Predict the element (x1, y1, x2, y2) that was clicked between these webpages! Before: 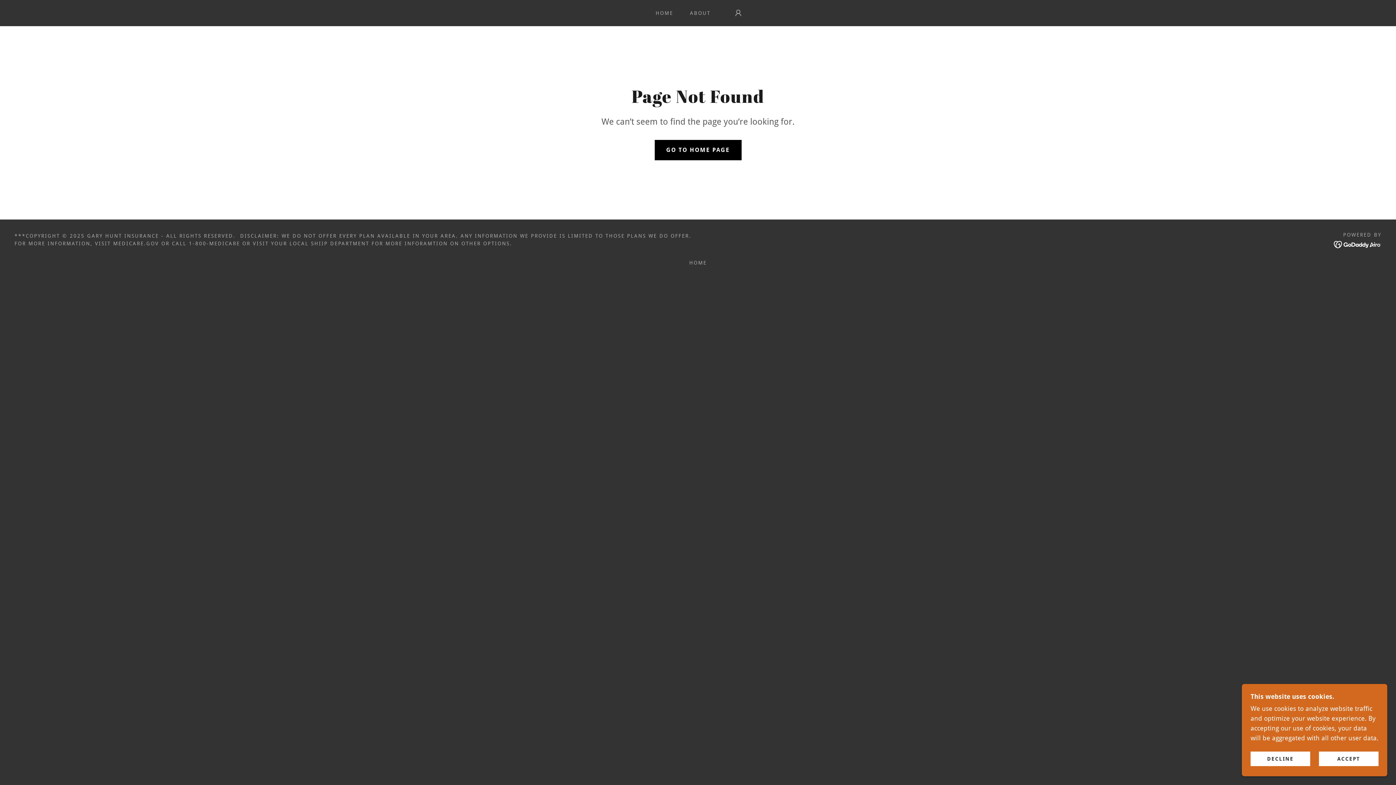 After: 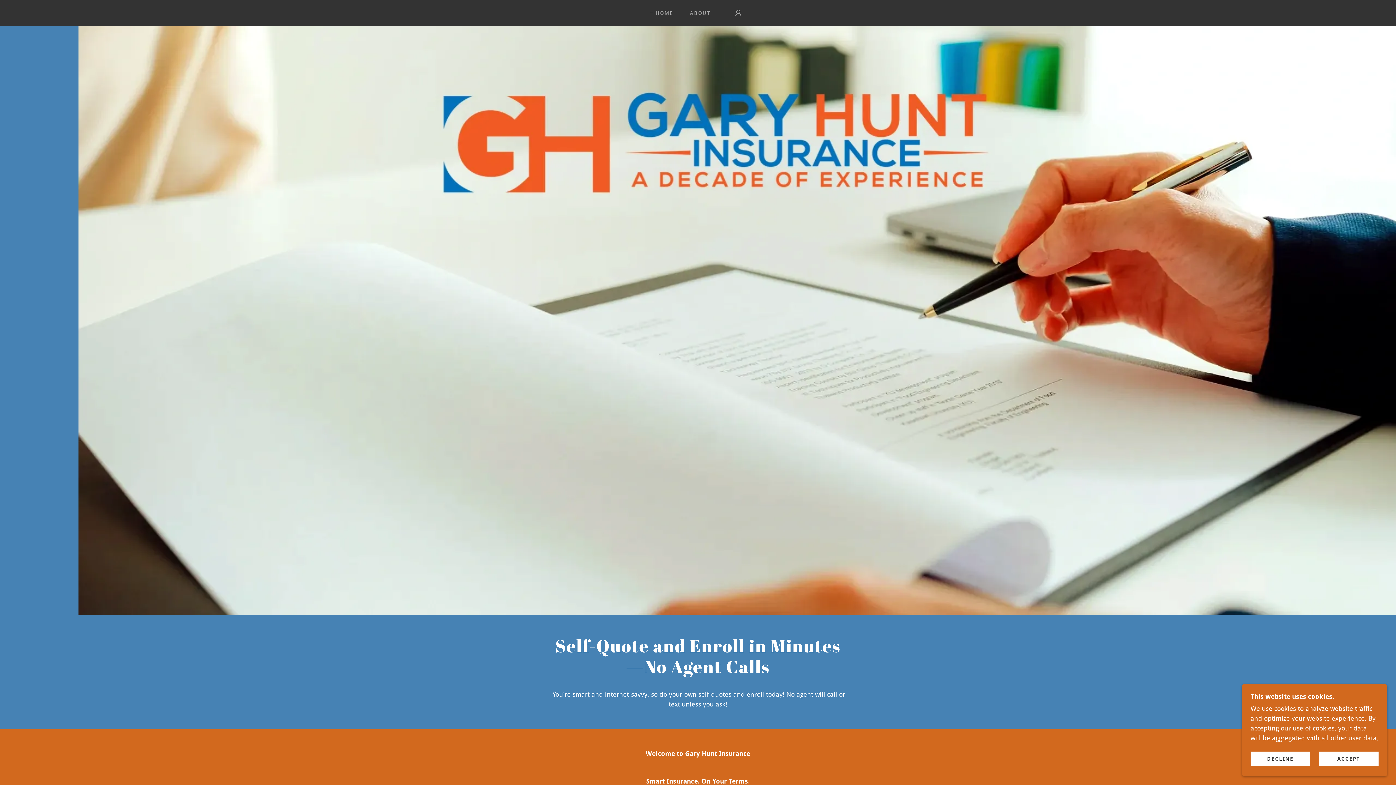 Action: bbox: (686, 257, 709, 268) label: HOME